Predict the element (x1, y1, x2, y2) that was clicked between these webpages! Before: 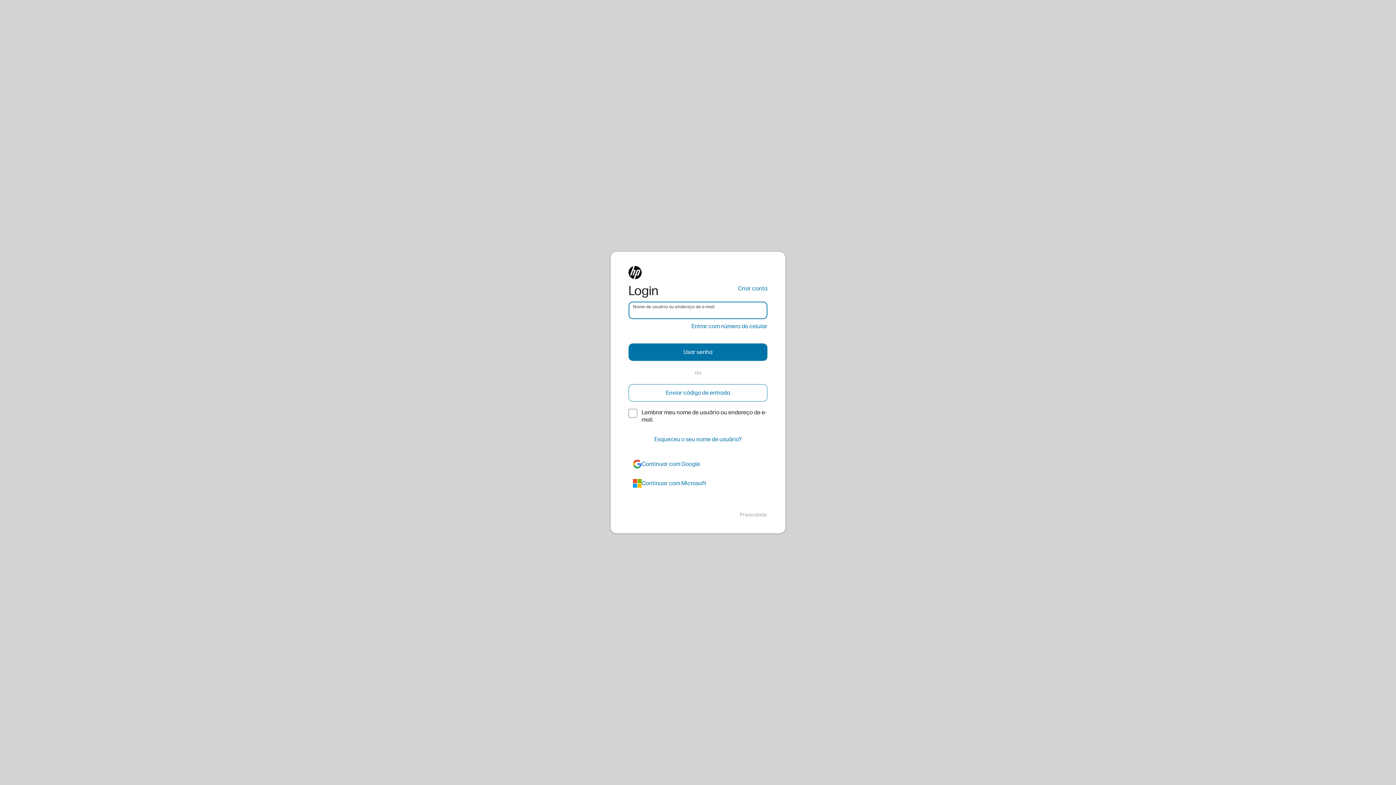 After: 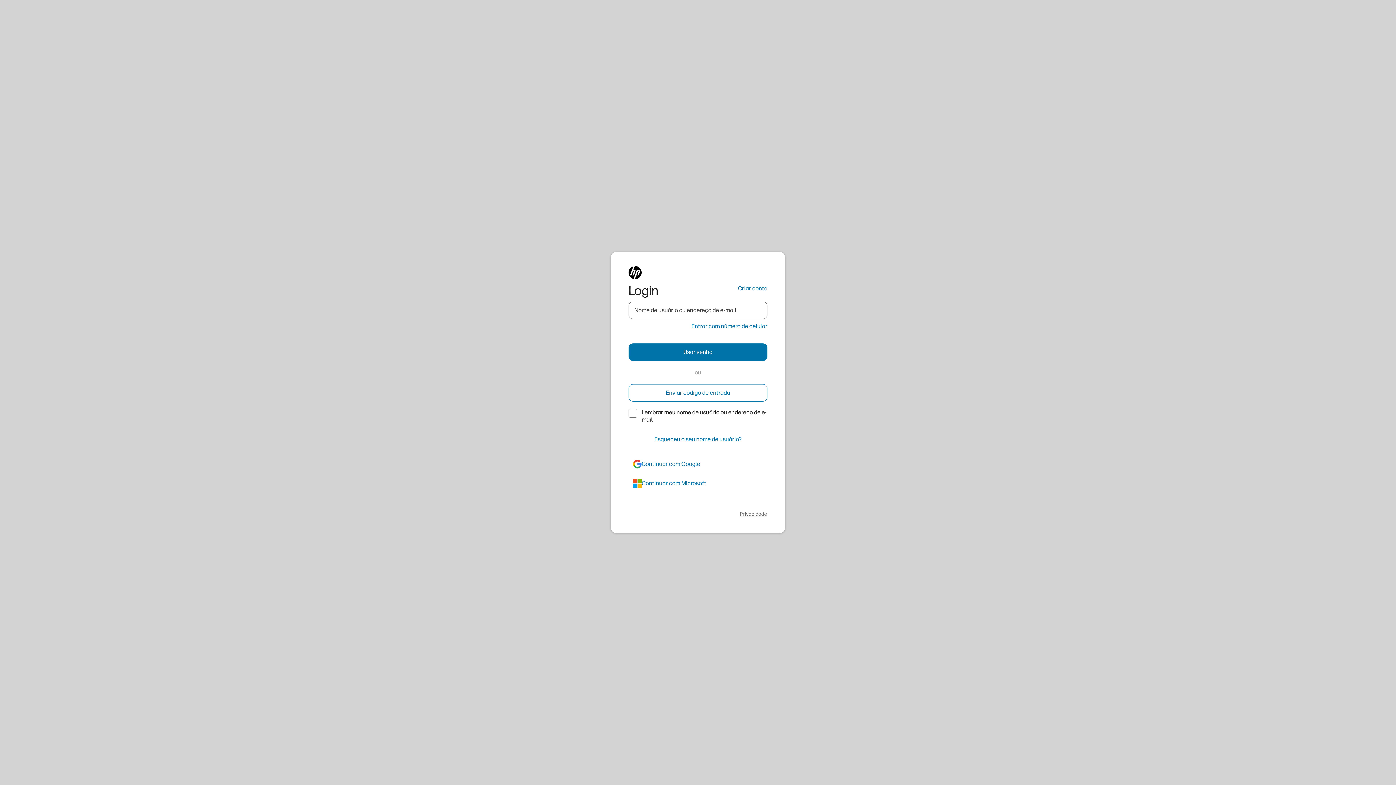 Action: label: Privacidade bbox: (740, 511, 767, 518)